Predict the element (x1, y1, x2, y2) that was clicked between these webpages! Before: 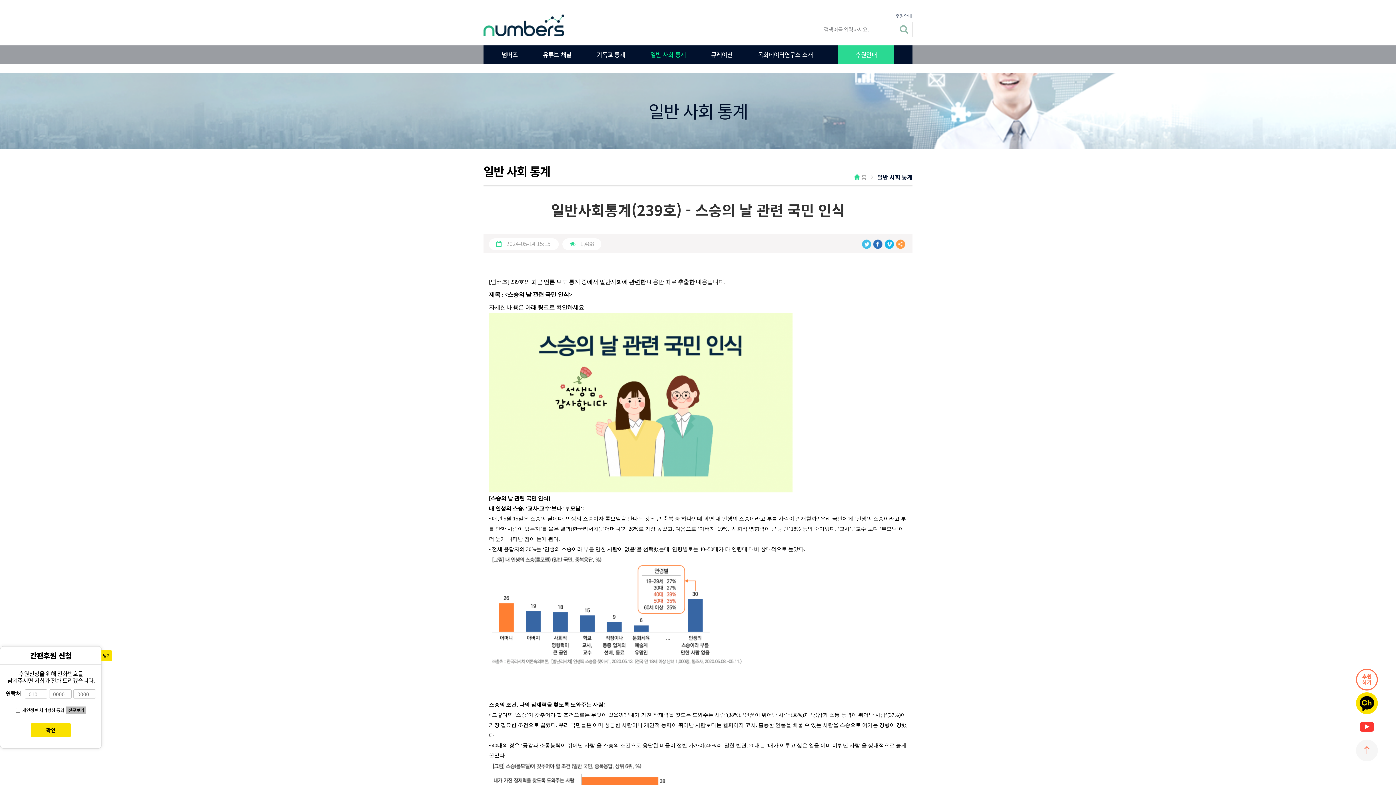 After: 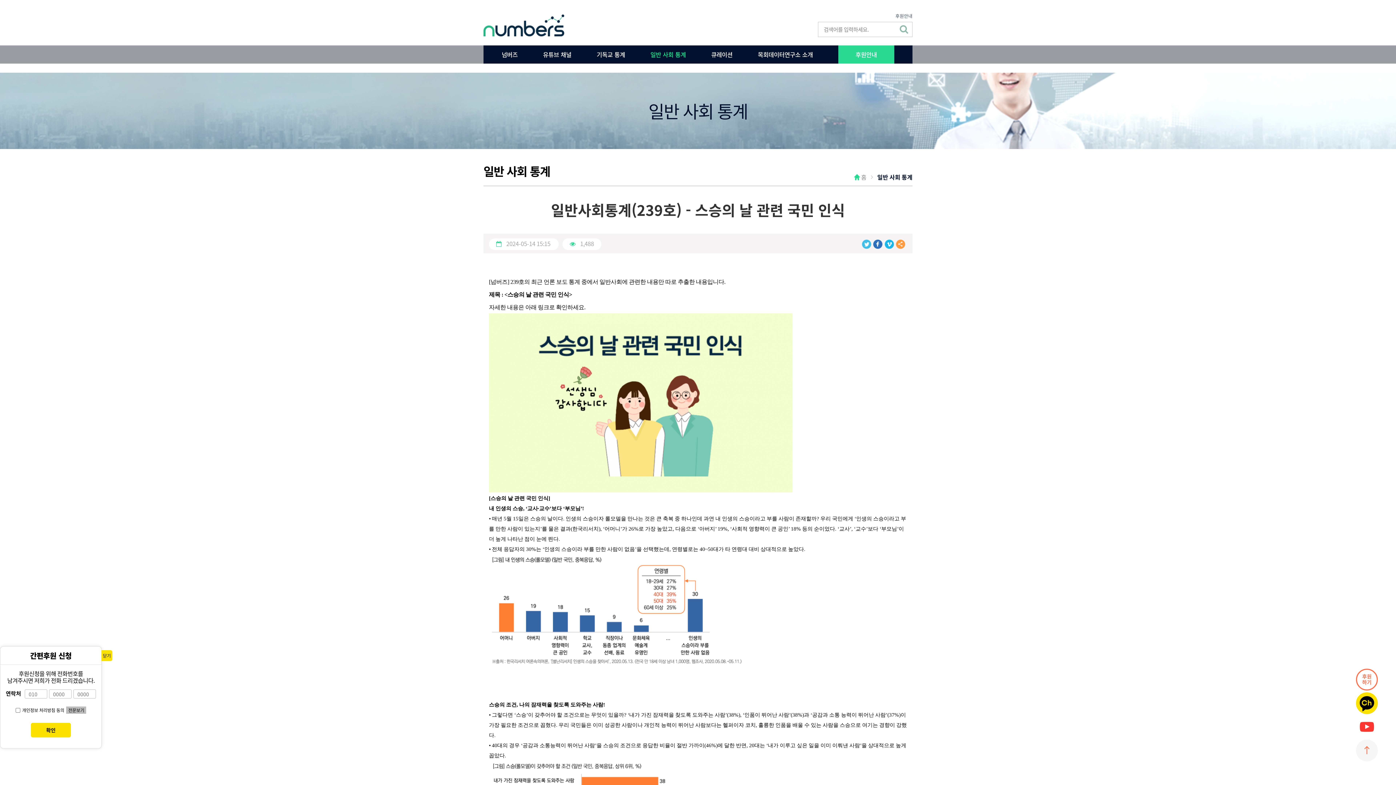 Action: bbox: (489, 399, 792, 405)